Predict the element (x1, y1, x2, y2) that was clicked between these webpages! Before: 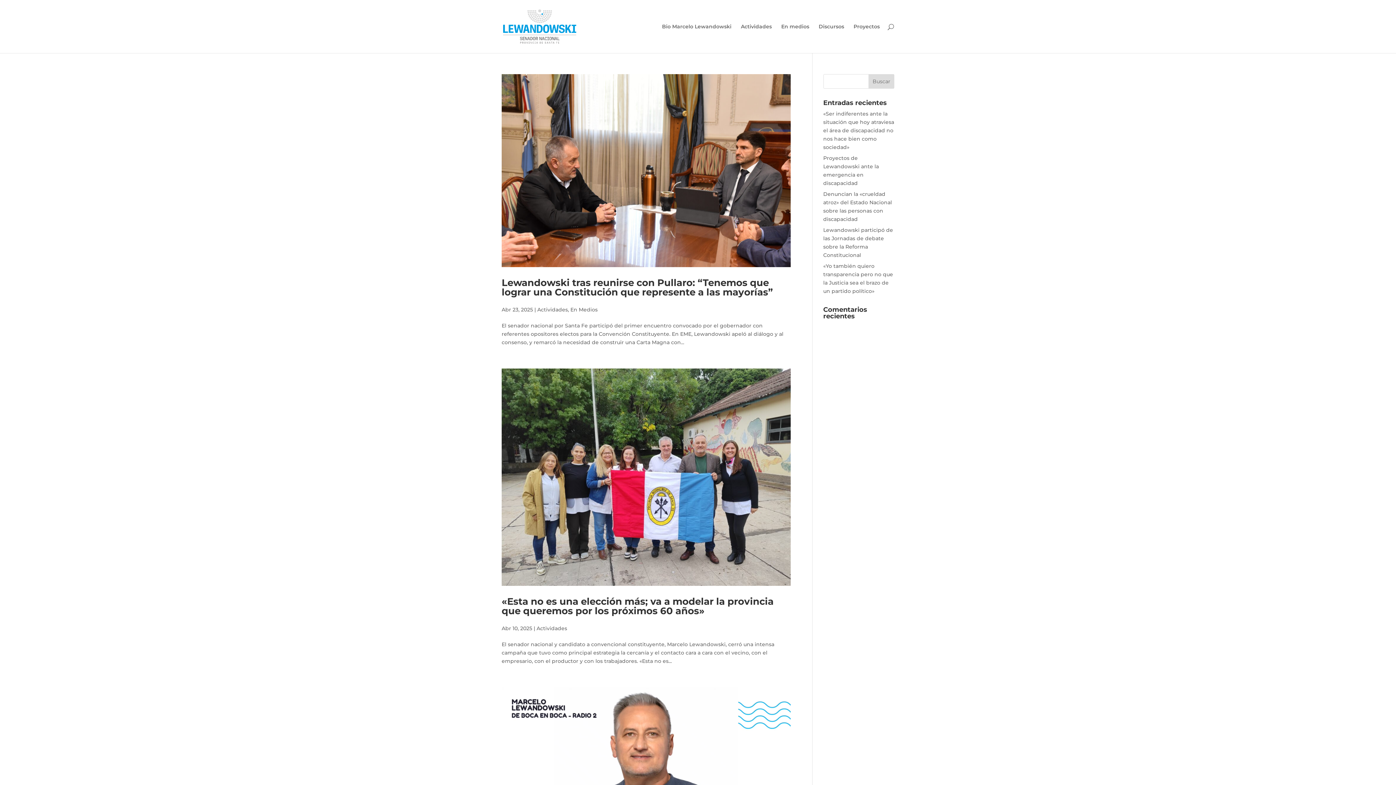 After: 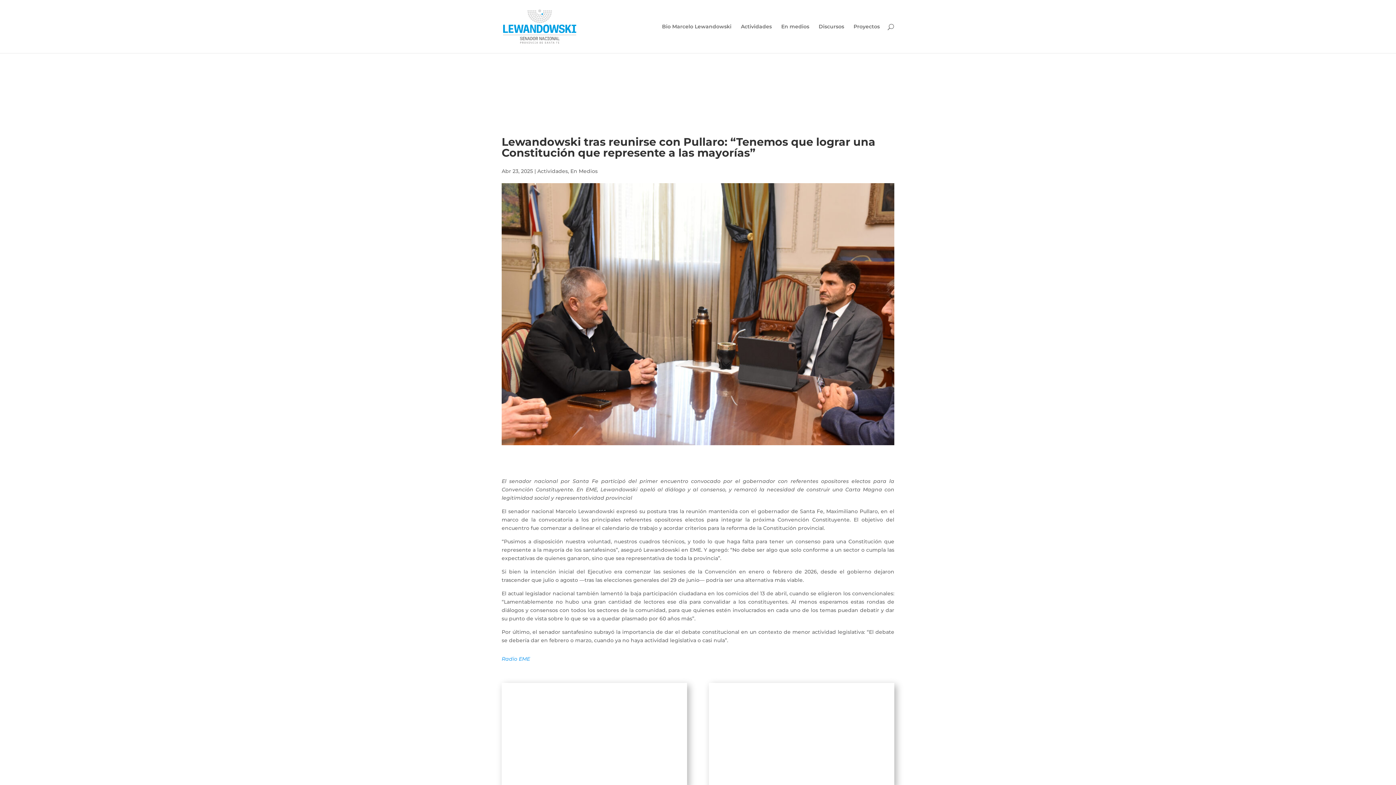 Action: bbox: (501, 74, 790, 267)